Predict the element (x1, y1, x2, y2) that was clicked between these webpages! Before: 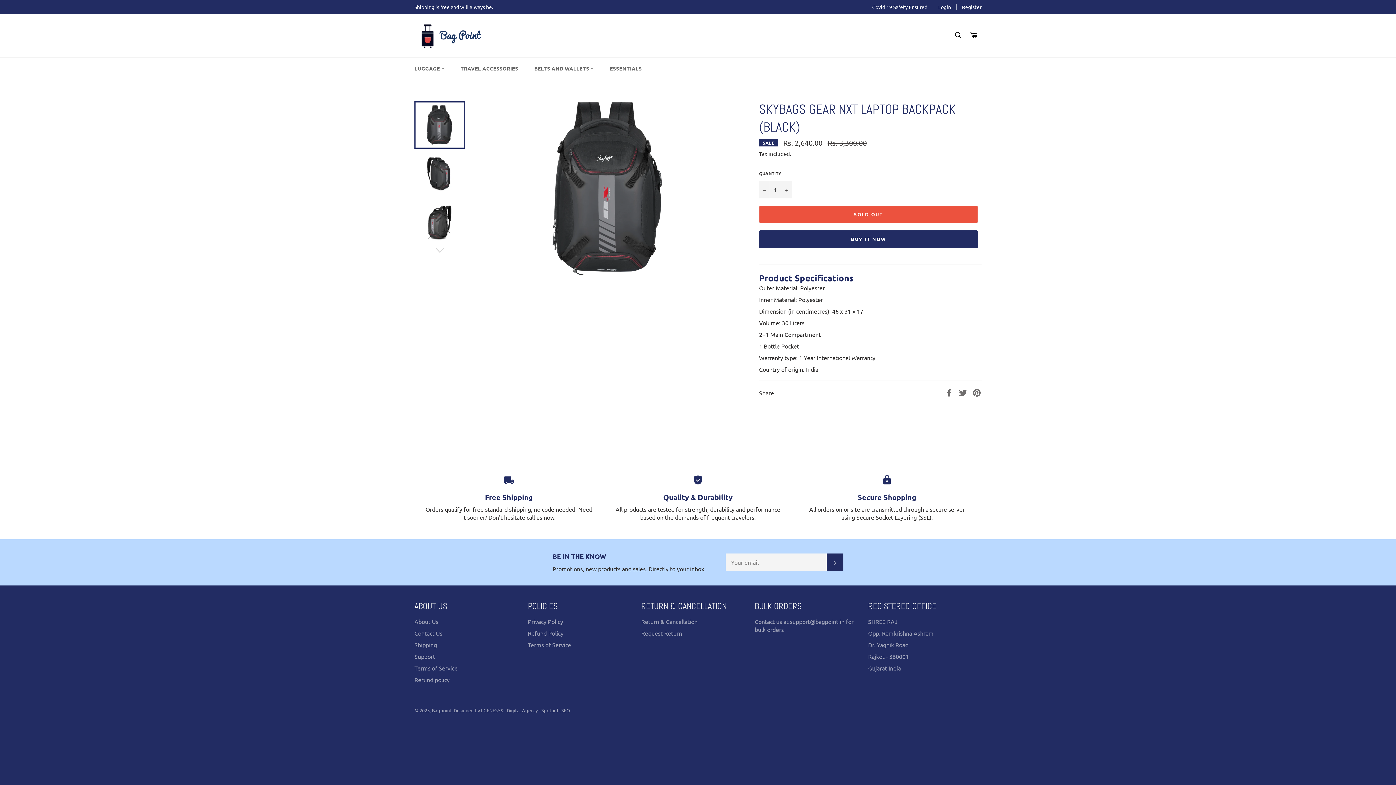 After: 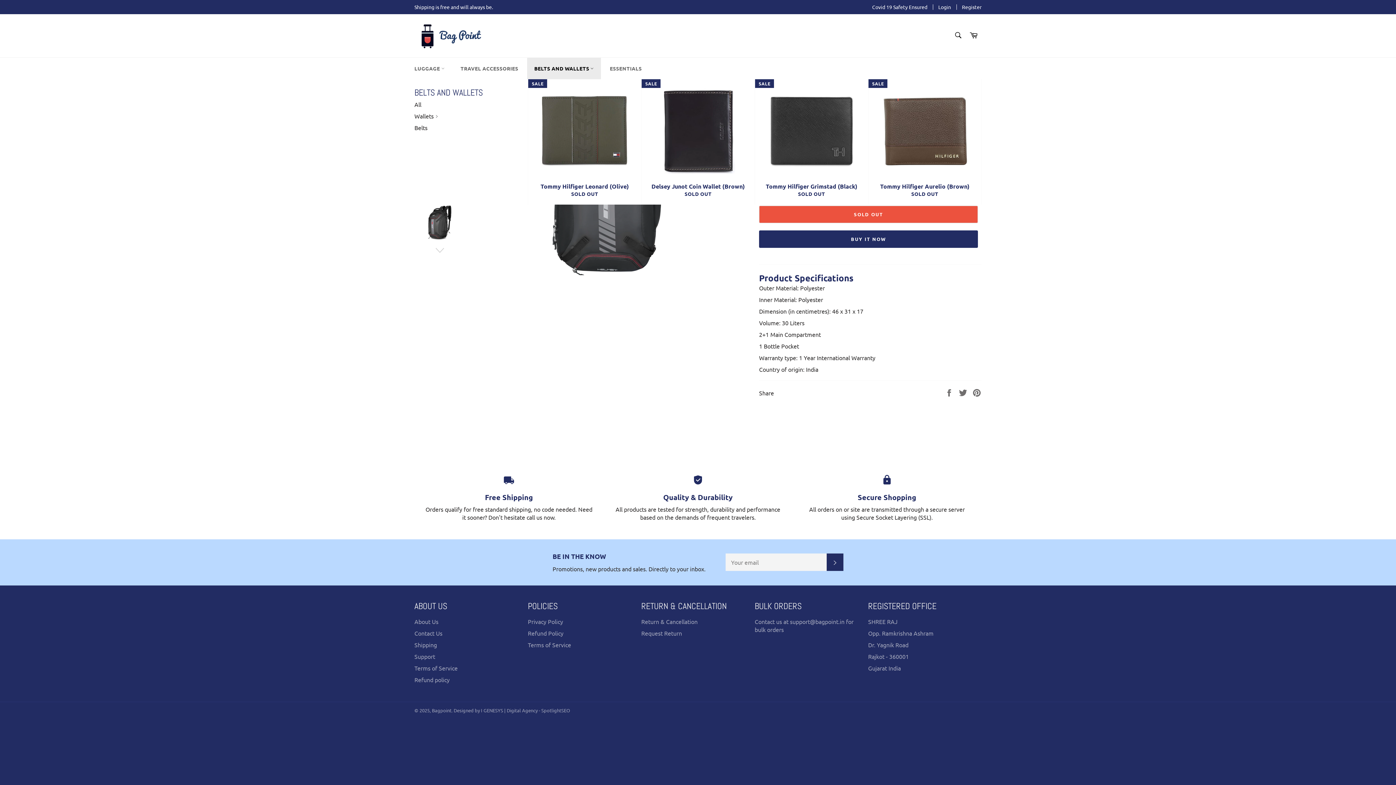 Action: label: BELTS AND WALLETS  bbox: (527, 57, 601, 79)